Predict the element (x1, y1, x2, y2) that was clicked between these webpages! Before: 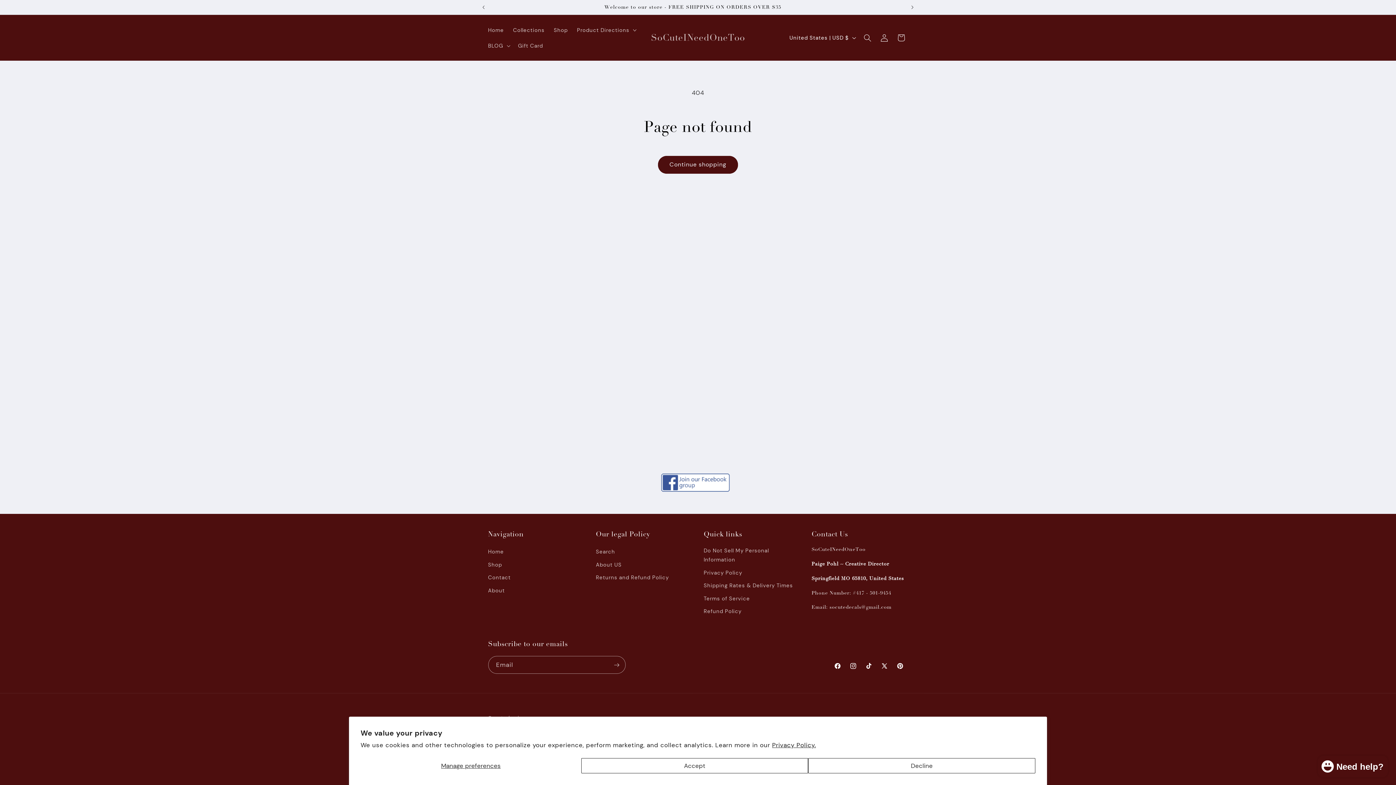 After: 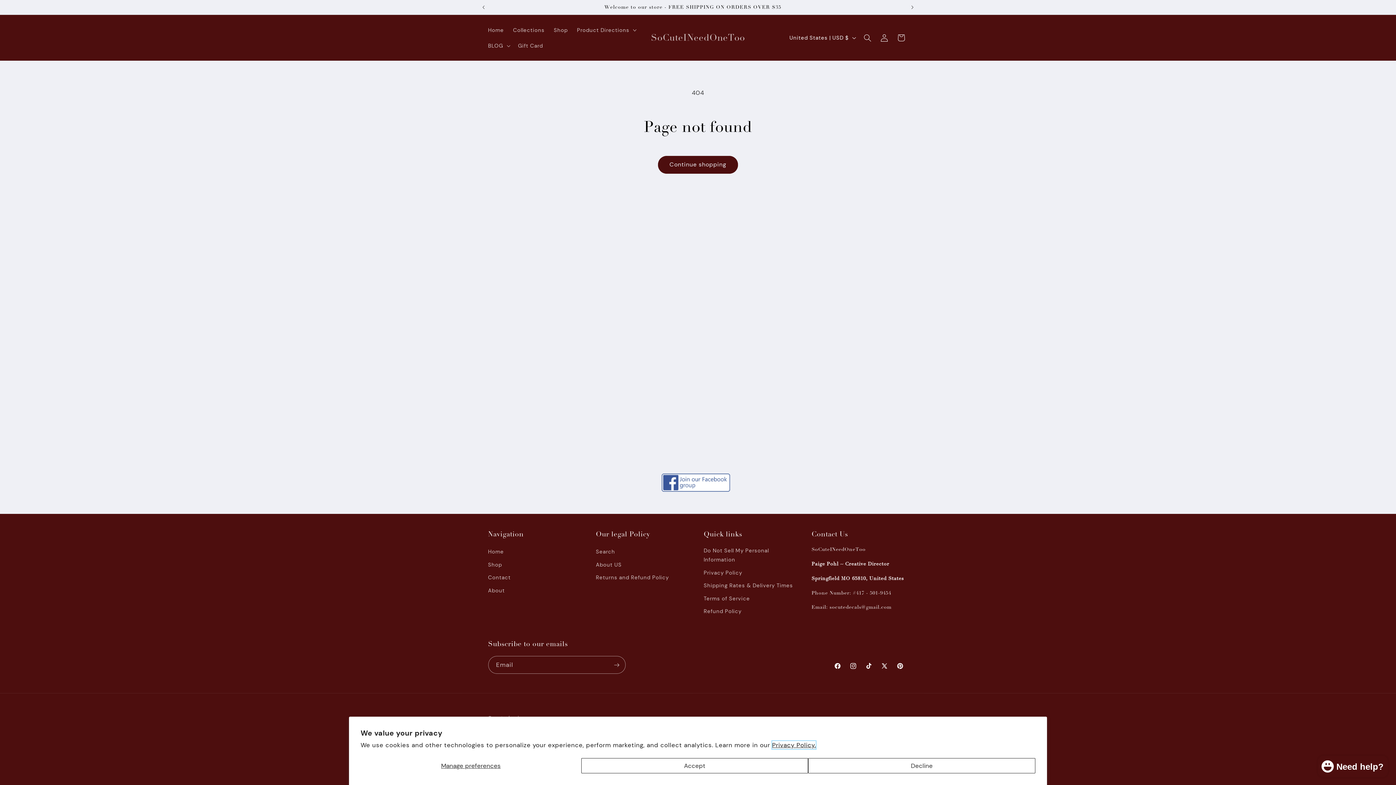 Action: label: Privacy Policy. bbox: (772, 741, 816, 749)